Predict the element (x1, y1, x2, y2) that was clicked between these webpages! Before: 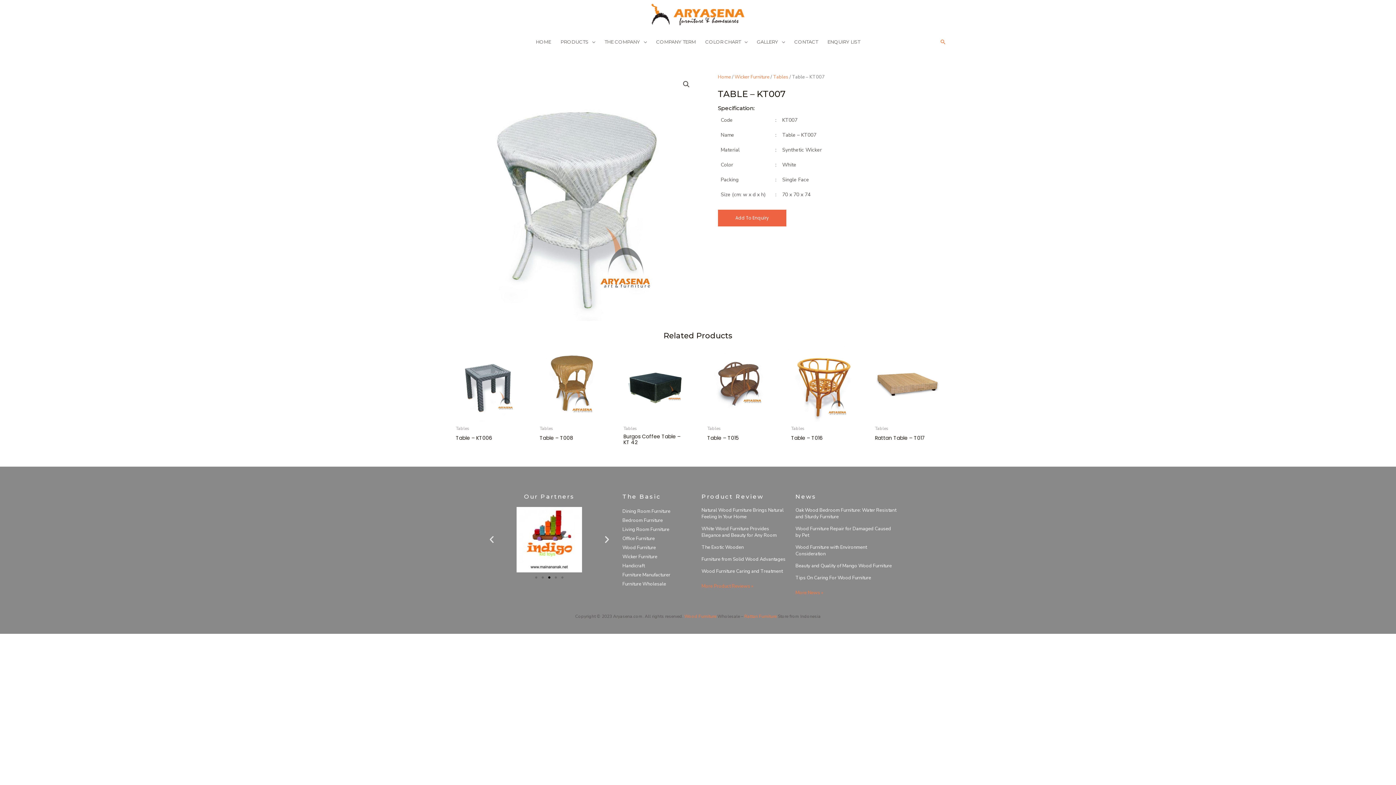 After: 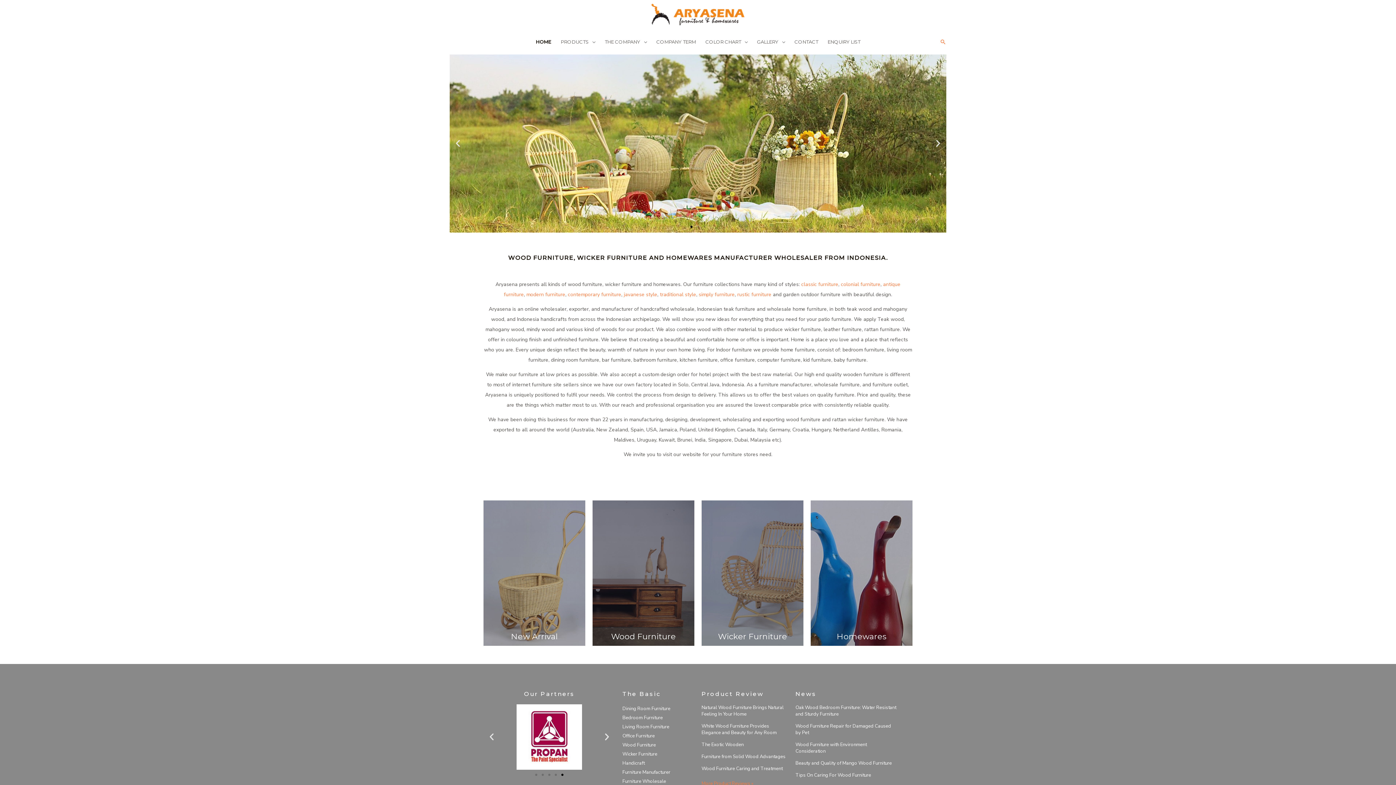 Action: bbox: (684, 613, 716, 619) label: Wood Furniture